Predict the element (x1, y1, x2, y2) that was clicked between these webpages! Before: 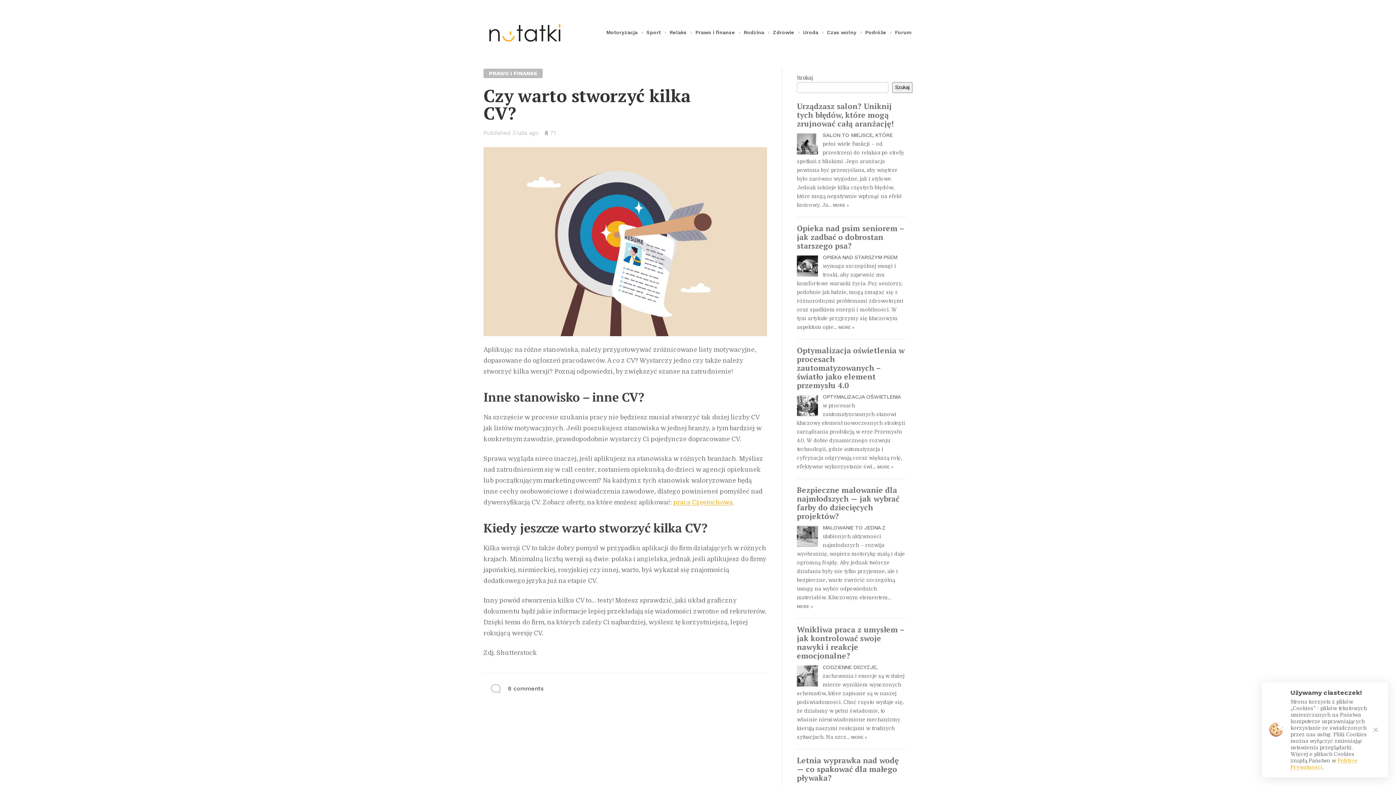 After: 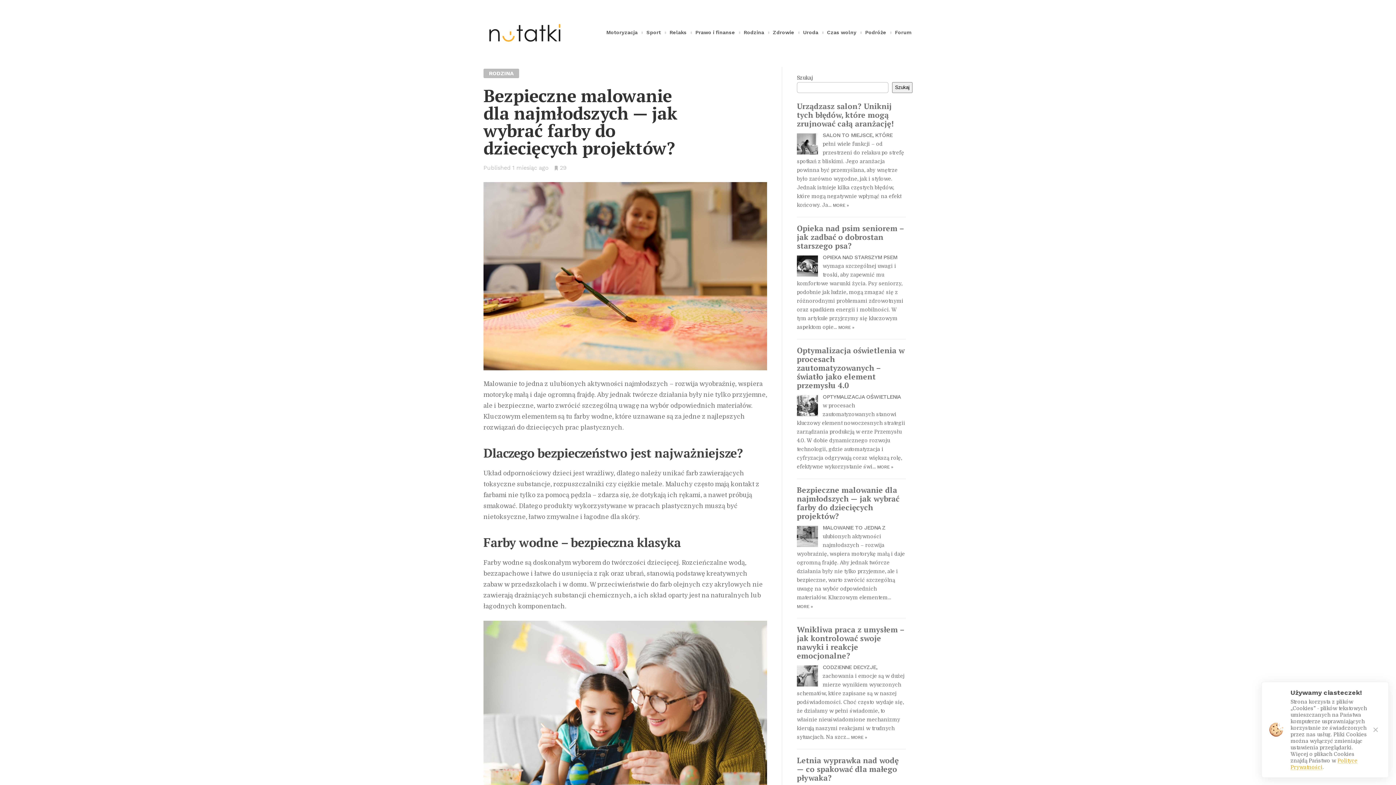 Action: bbox: (797, 485, 899, 521) label: Bezpieczne malowanie dla najmłodszych — jak wybrać farby do dziecięcych projektów?